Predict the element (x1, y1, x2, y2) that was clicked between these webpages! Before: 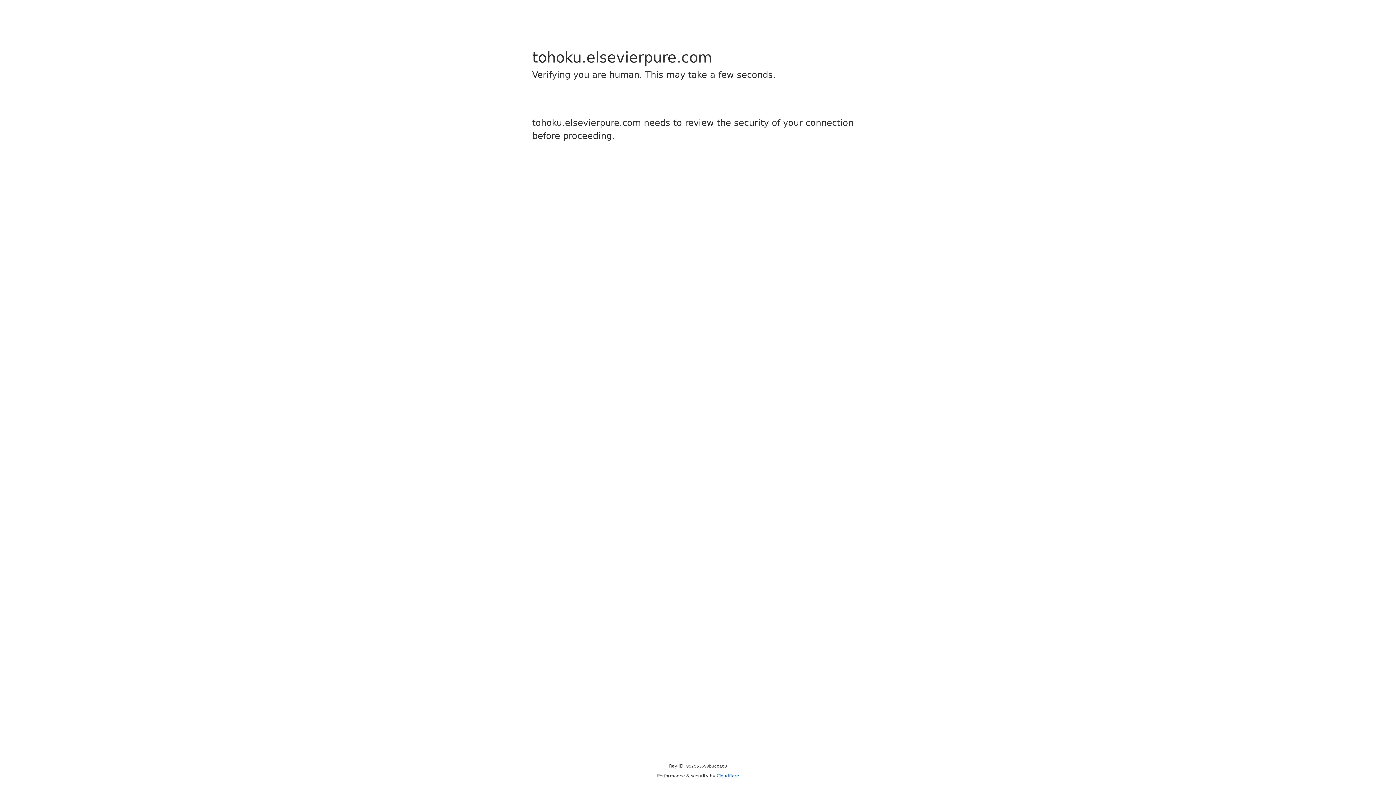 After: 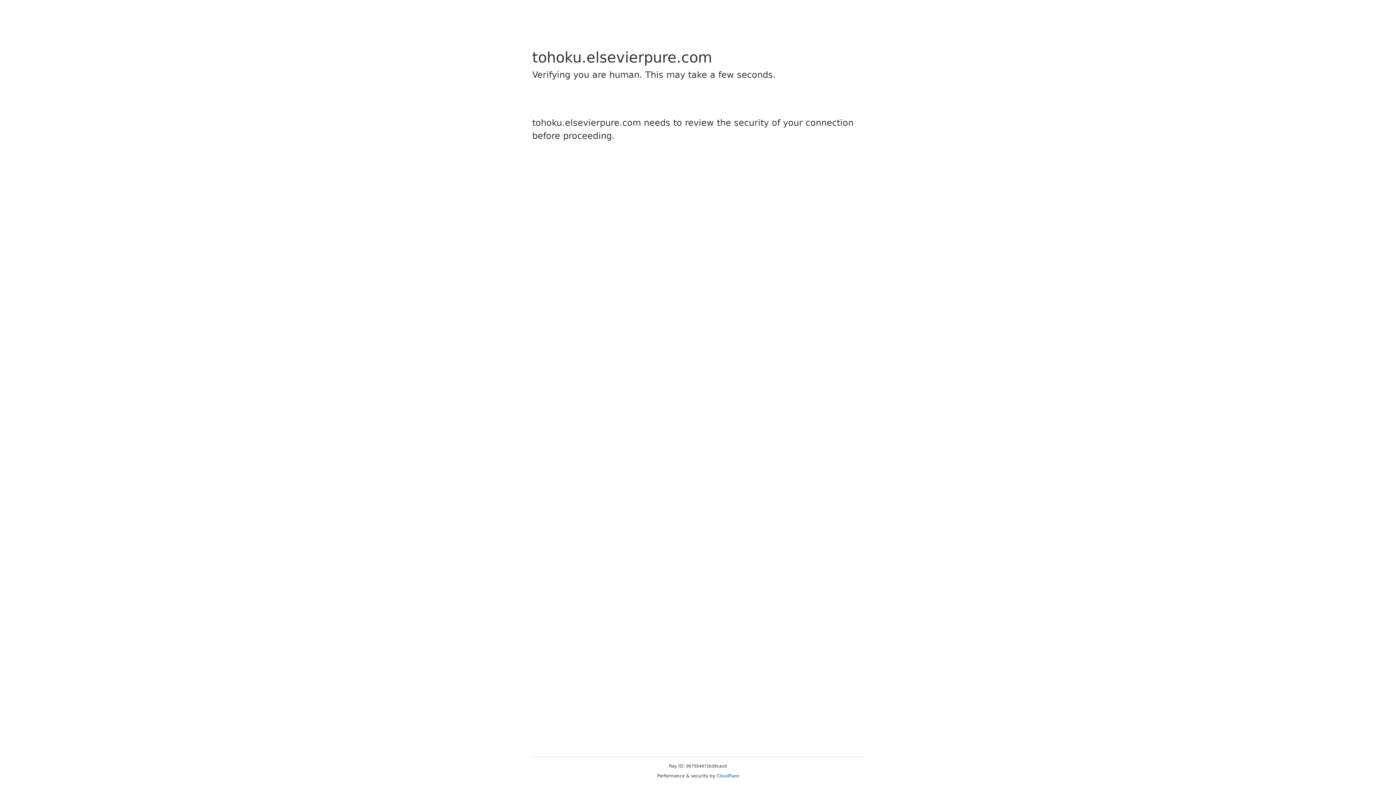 Action: bbox: (716, 773, 739, 778) label: Cloudflare